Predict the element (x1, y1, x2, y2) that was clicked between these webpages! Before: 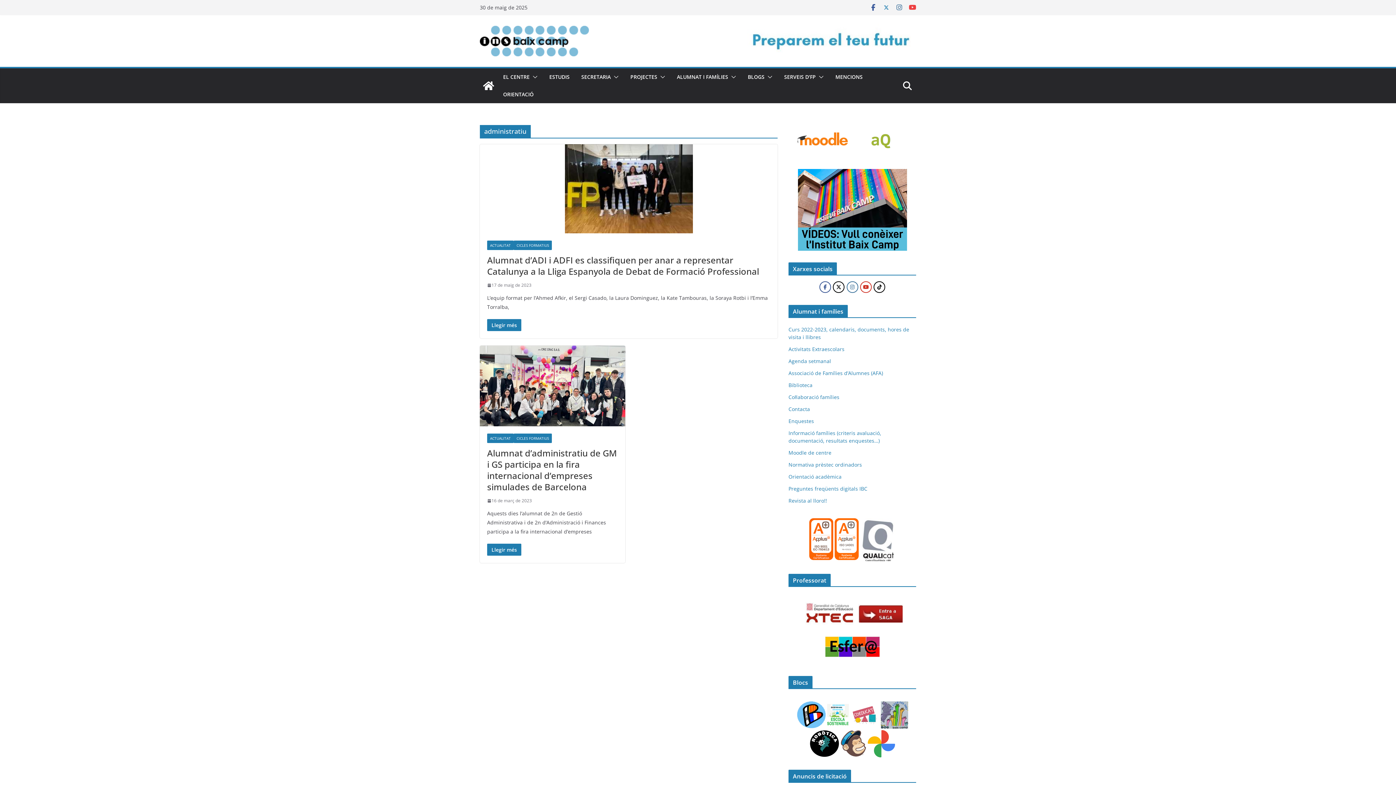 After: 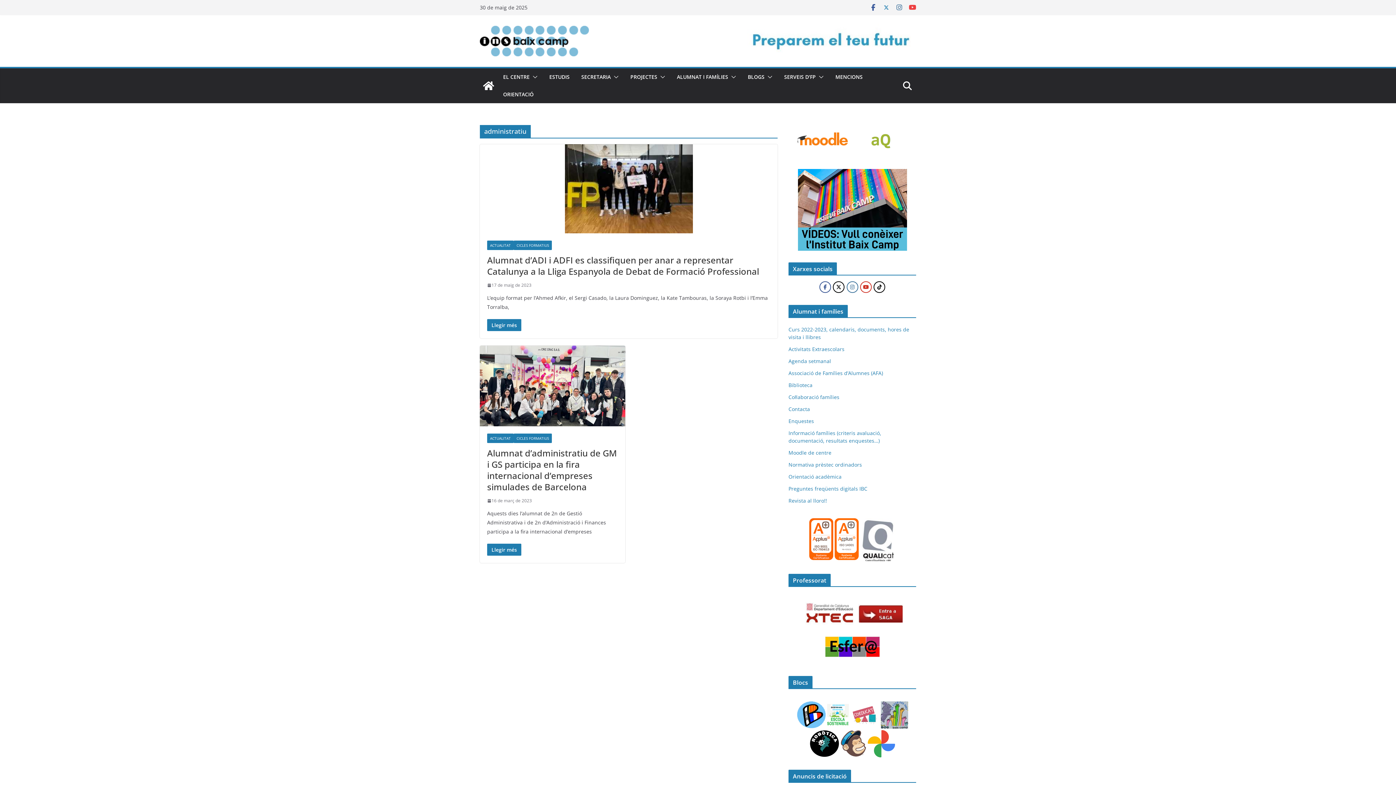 Action: bbox: (834, 519, 858, 526)